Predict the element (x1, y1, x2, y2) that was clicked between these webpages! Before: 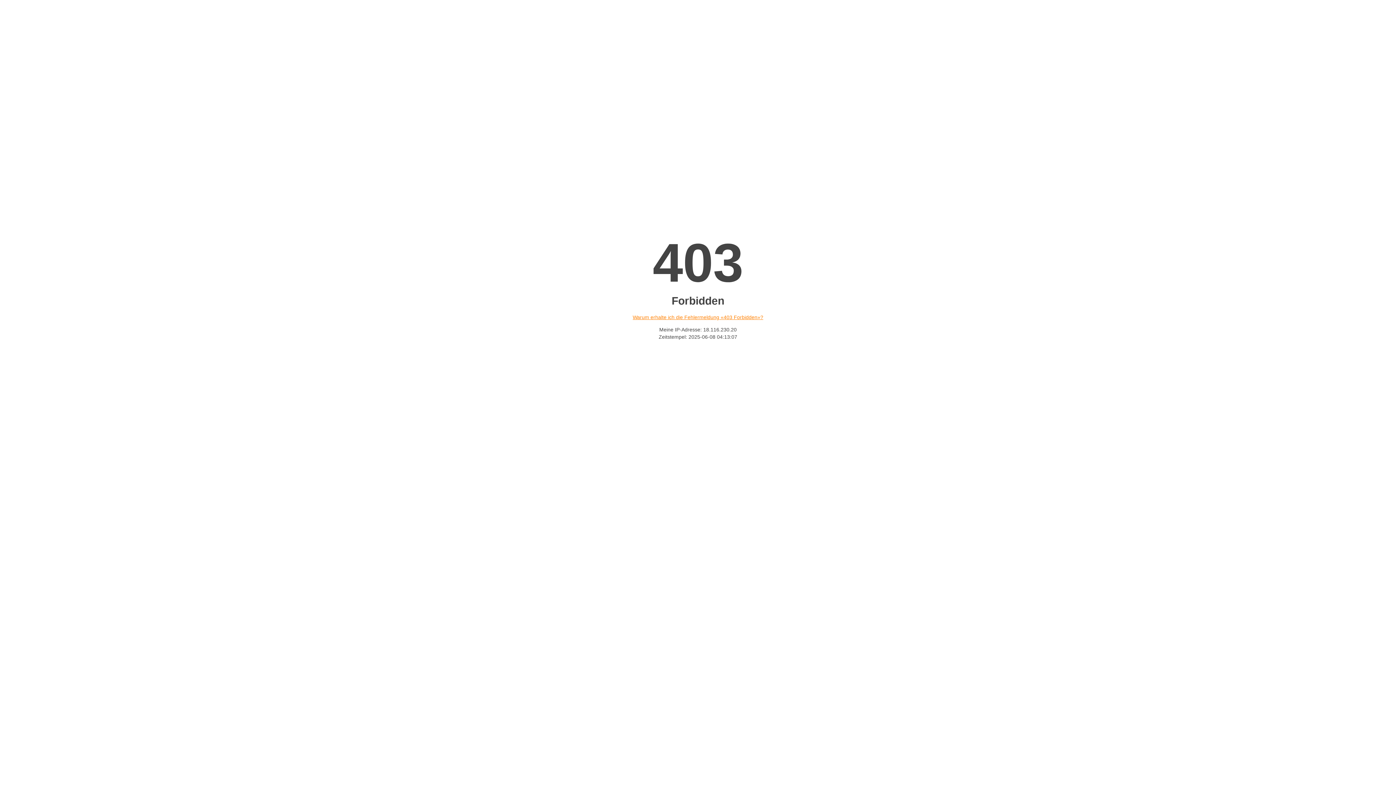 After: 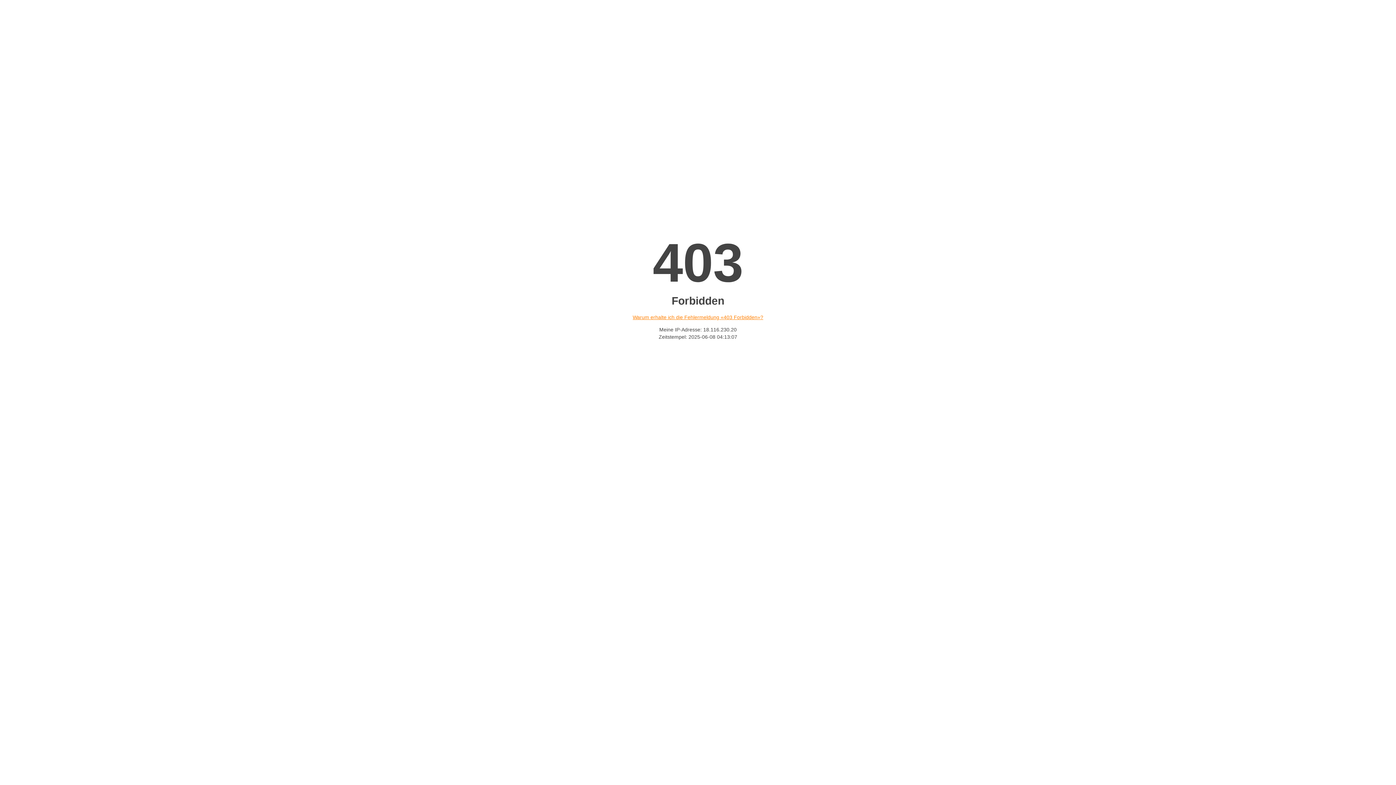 Action: label: Warum erhalte ich die Fehlermeldung «403 Forbidden»? bbox: (632, 314, 763, 320)